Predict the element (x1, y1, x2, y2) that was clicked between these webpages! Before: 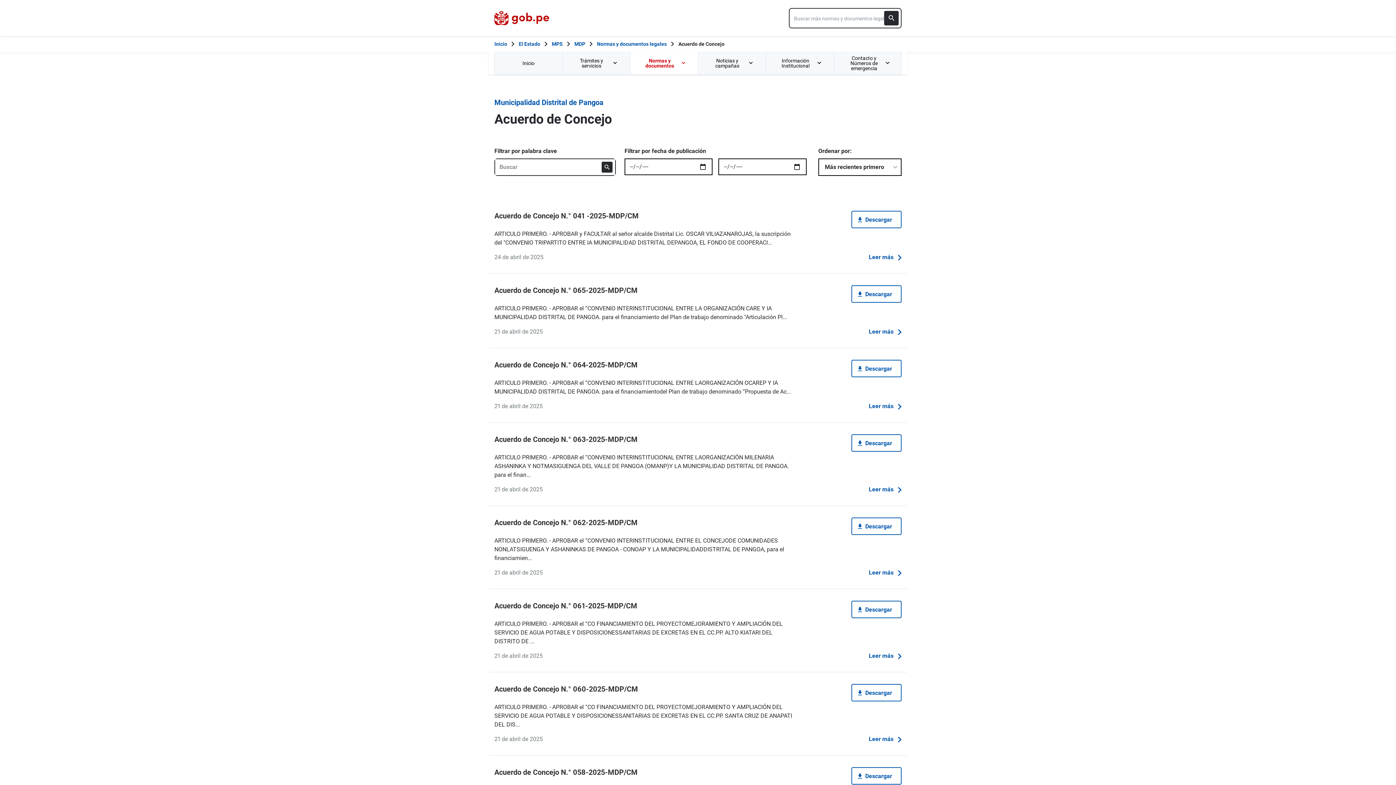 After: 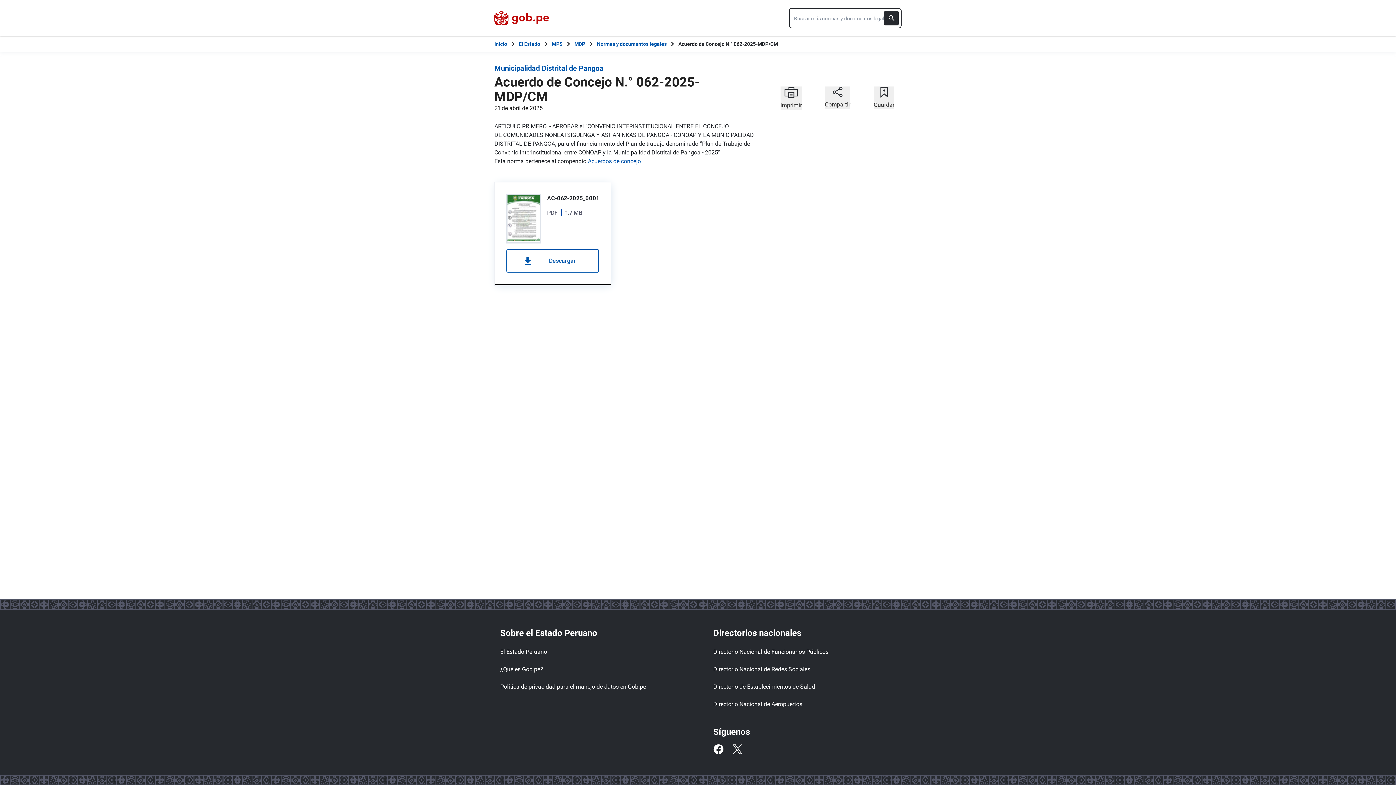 Action: label: Acuerdo de Concejo N.° 062-2025-MDP/CM bbox: (494, 517, 637, 528)